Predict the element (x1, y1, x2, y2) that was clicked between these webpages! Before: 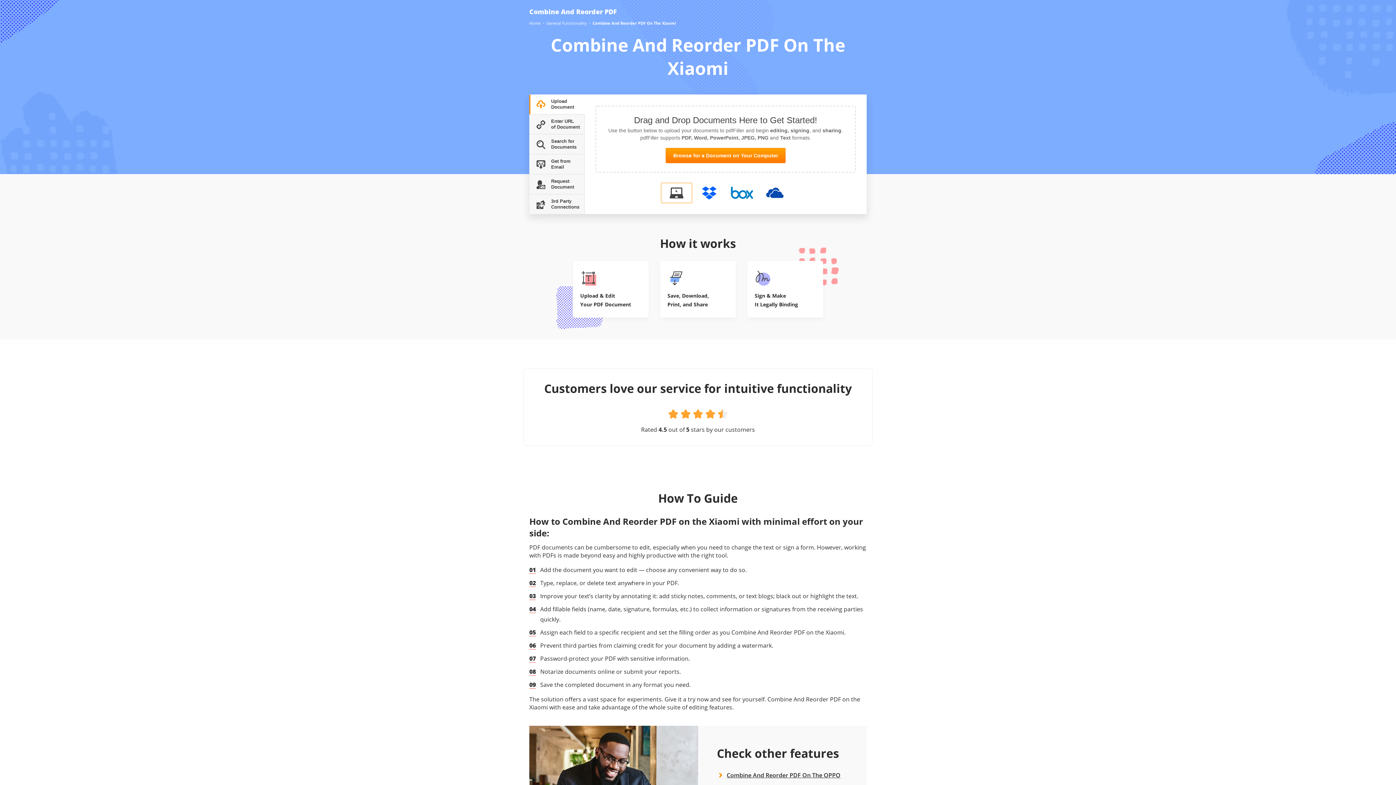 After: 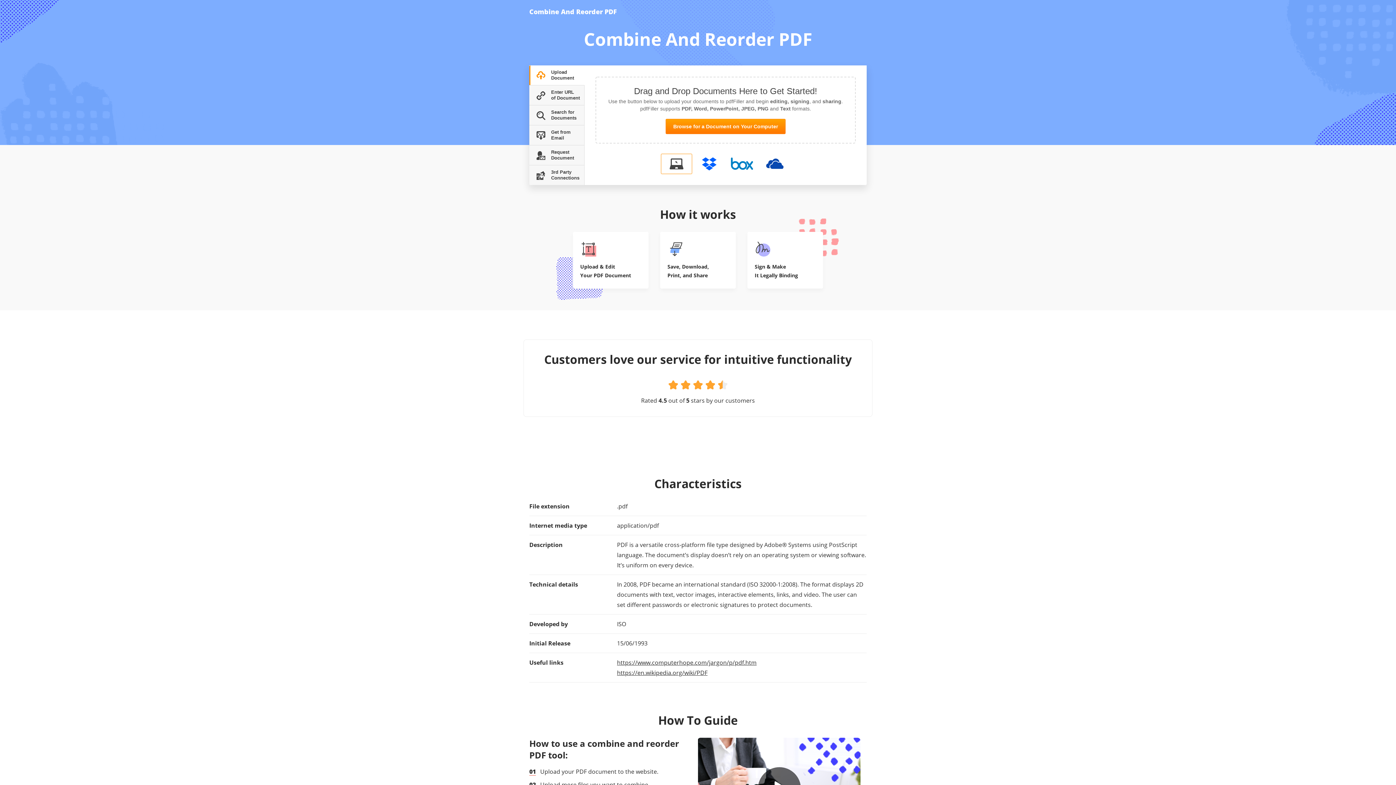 Action: label: Combine And Reorder PDF bbox: (529, 7, 617, 16)